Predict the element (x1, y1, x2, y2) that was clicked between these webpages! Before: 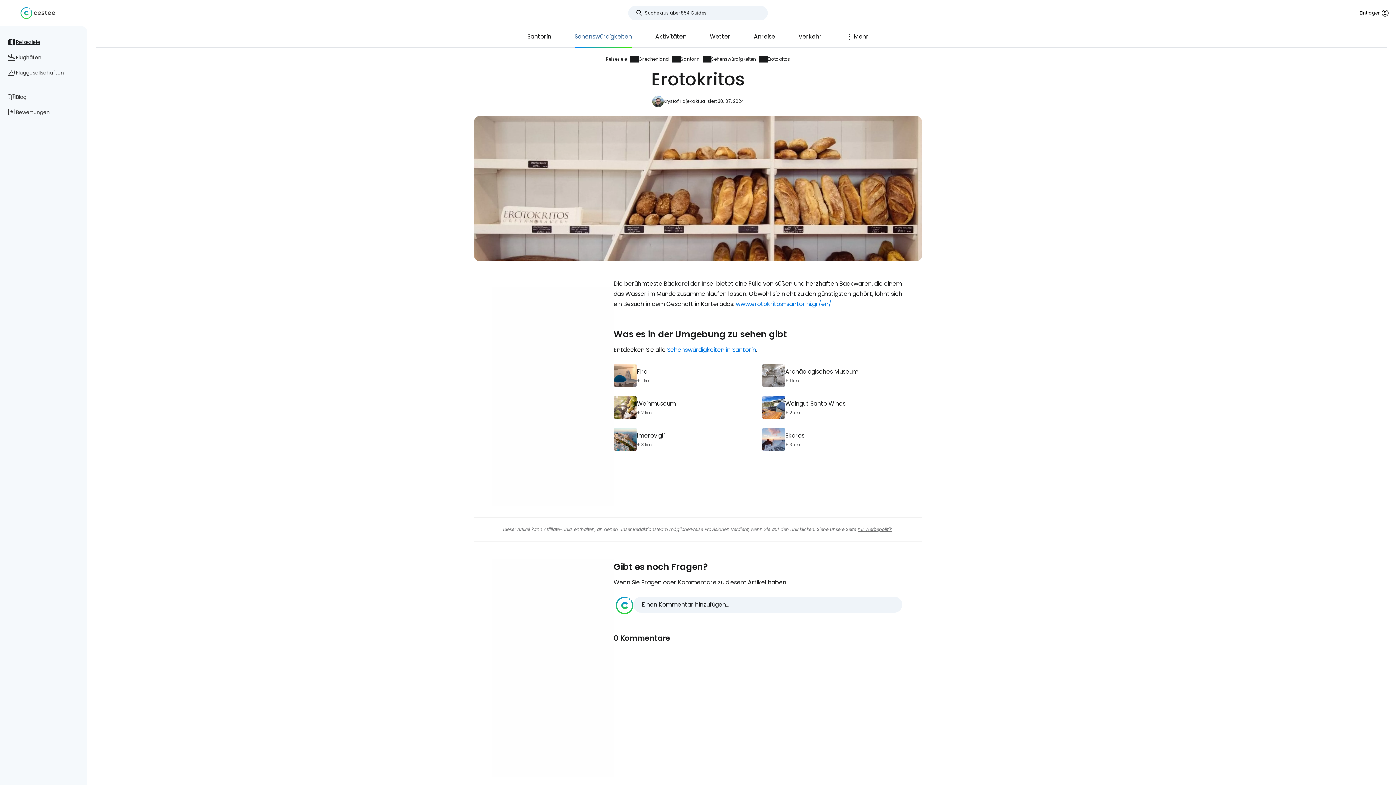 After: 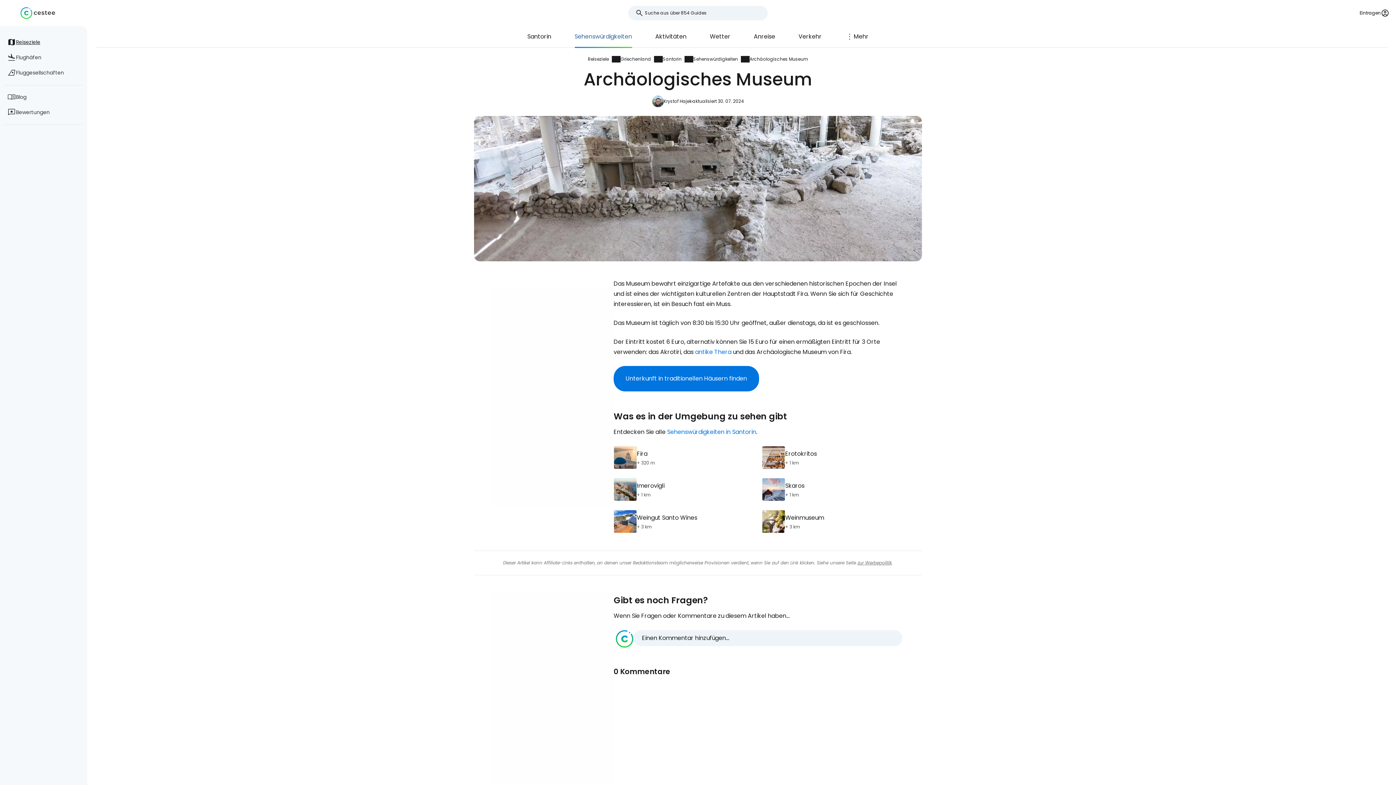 Action: bbox: (762, 364, 904, 396) label: Archäologisches Museum
+ 1 km